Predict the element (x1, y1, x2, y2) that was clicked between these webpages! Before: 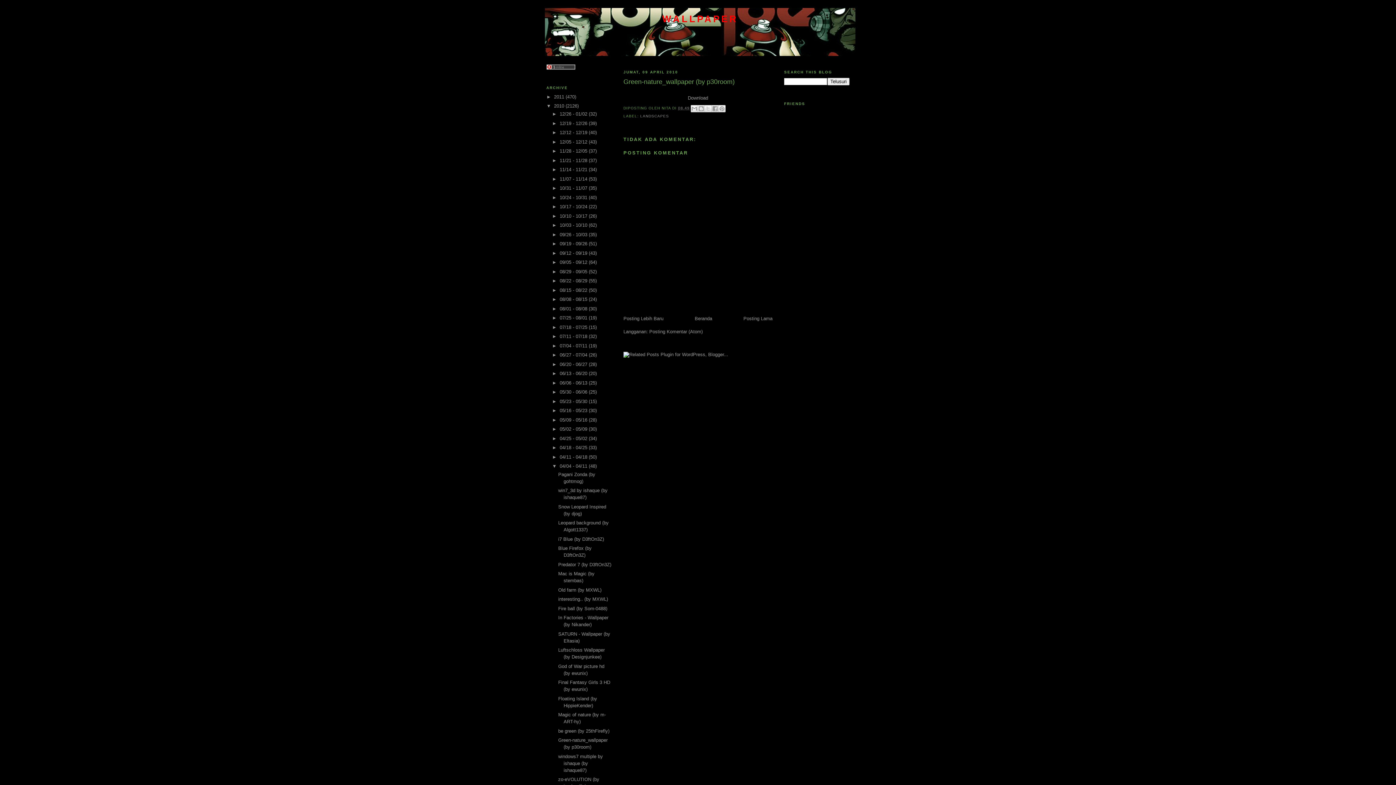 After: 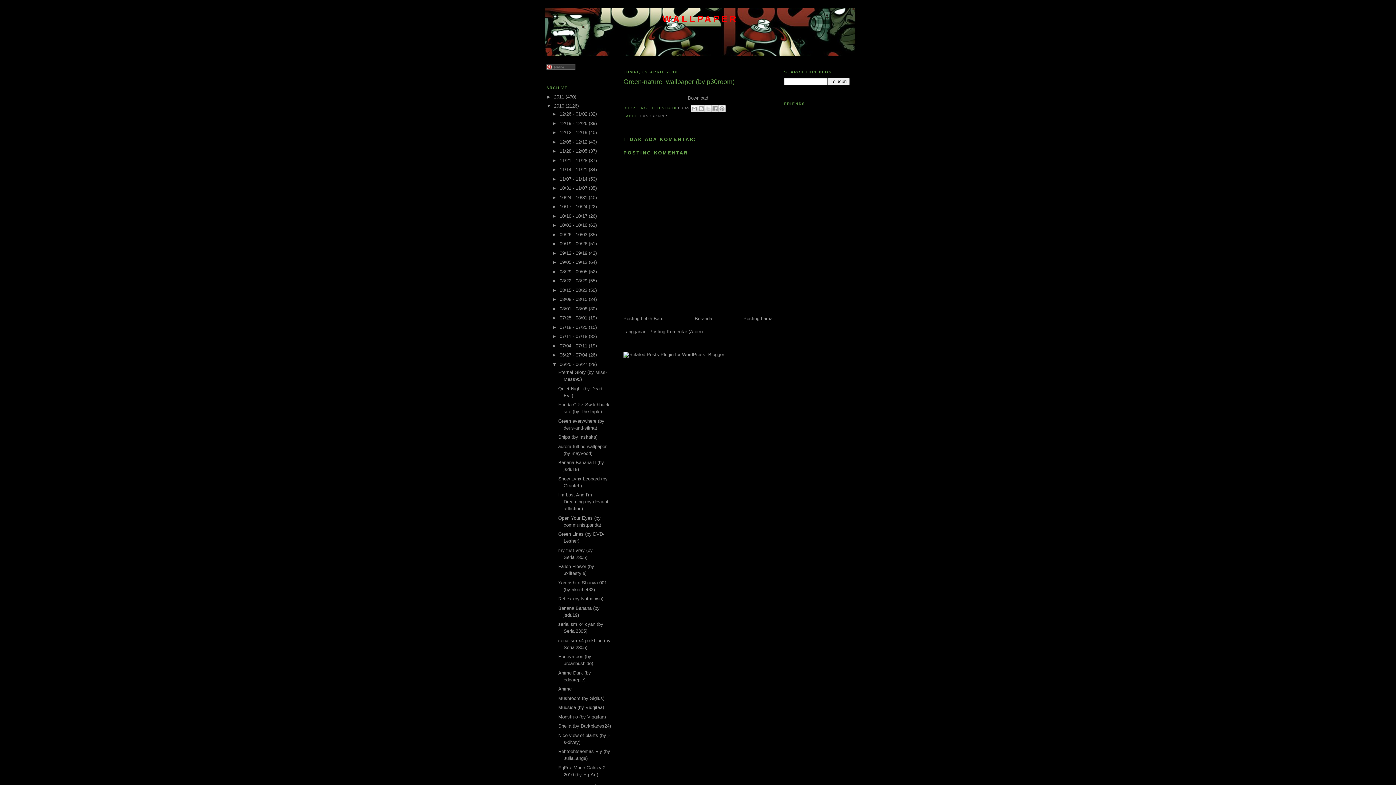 Action: label: ►   bbox: (552, 361, 559, 367)